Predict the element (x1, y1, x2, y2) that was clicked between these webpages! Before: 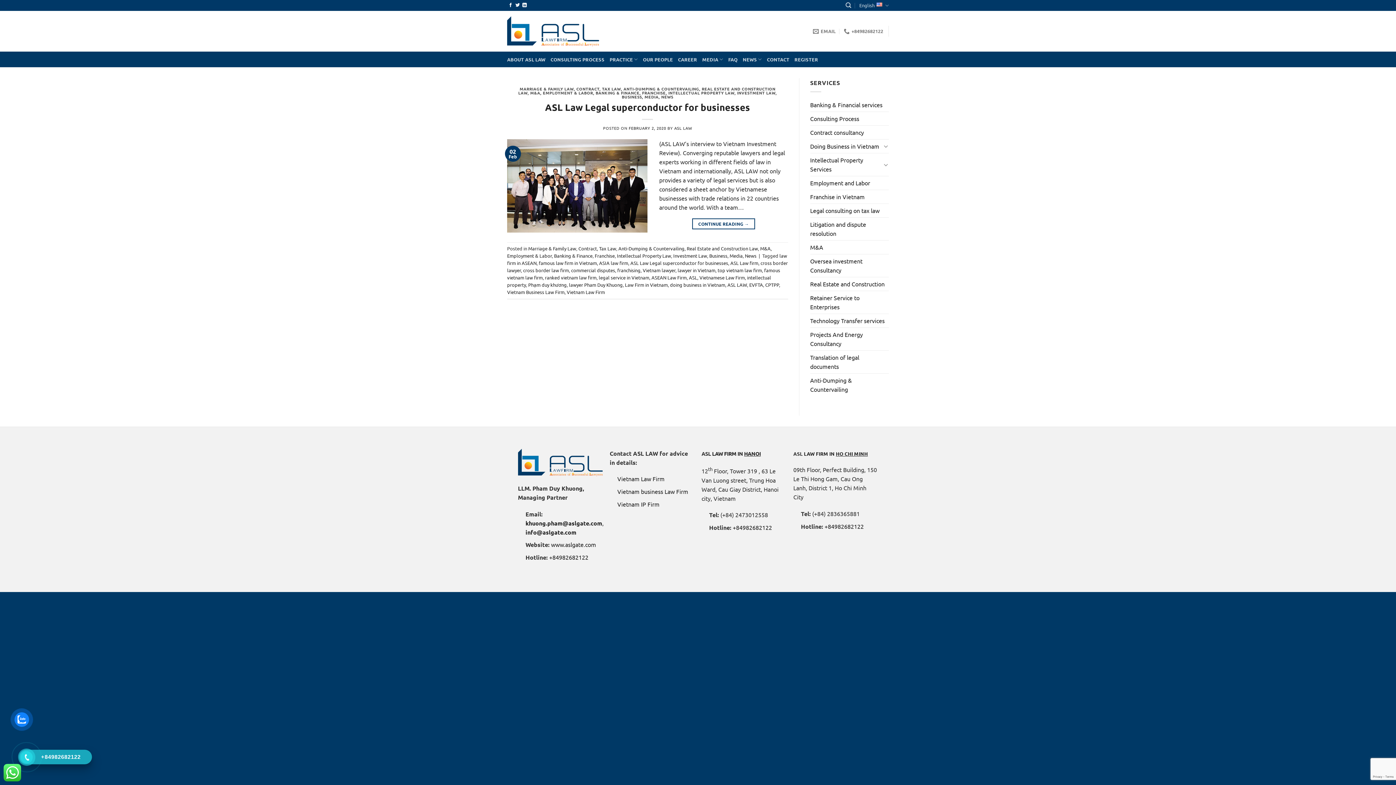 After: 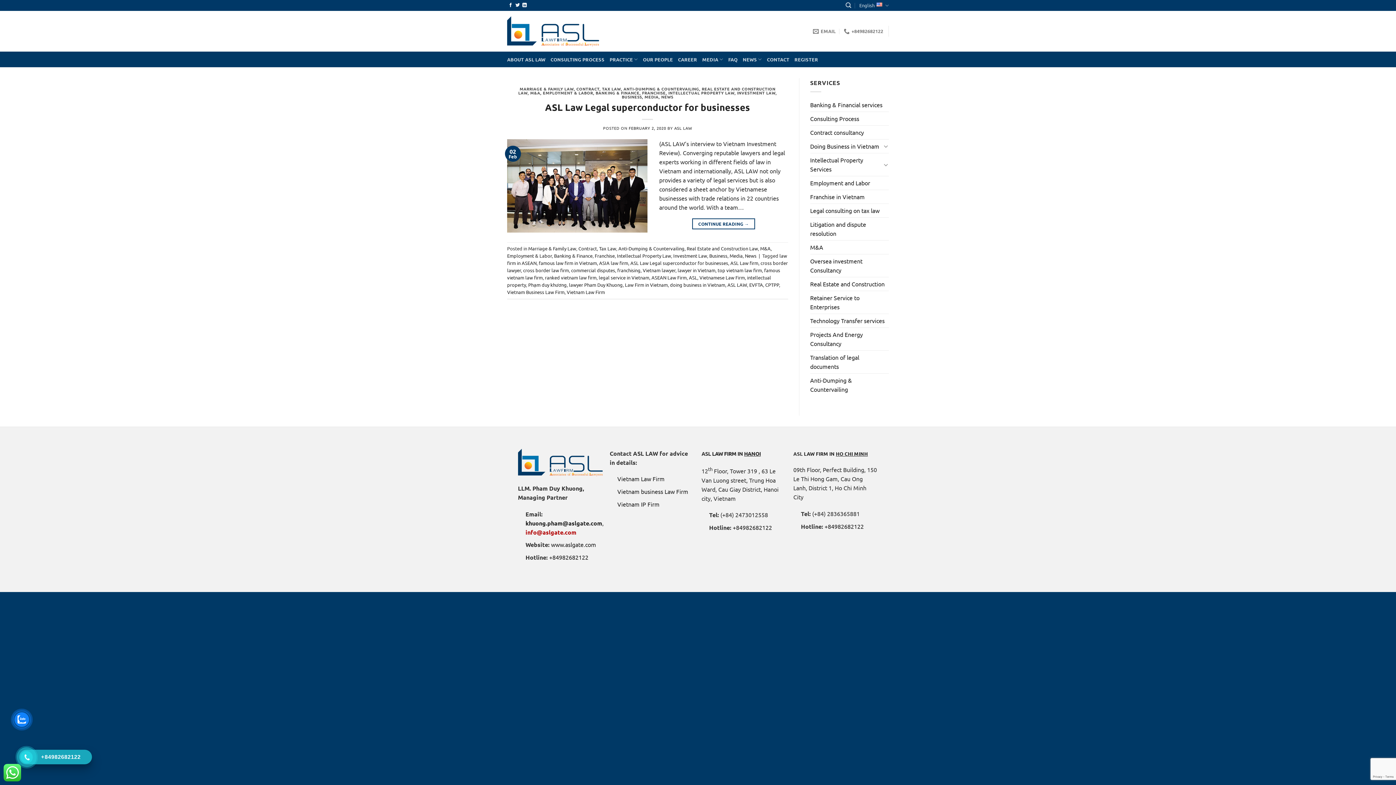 Action: bbox: (525, 528, 576, 536) label: info@aslgate.com